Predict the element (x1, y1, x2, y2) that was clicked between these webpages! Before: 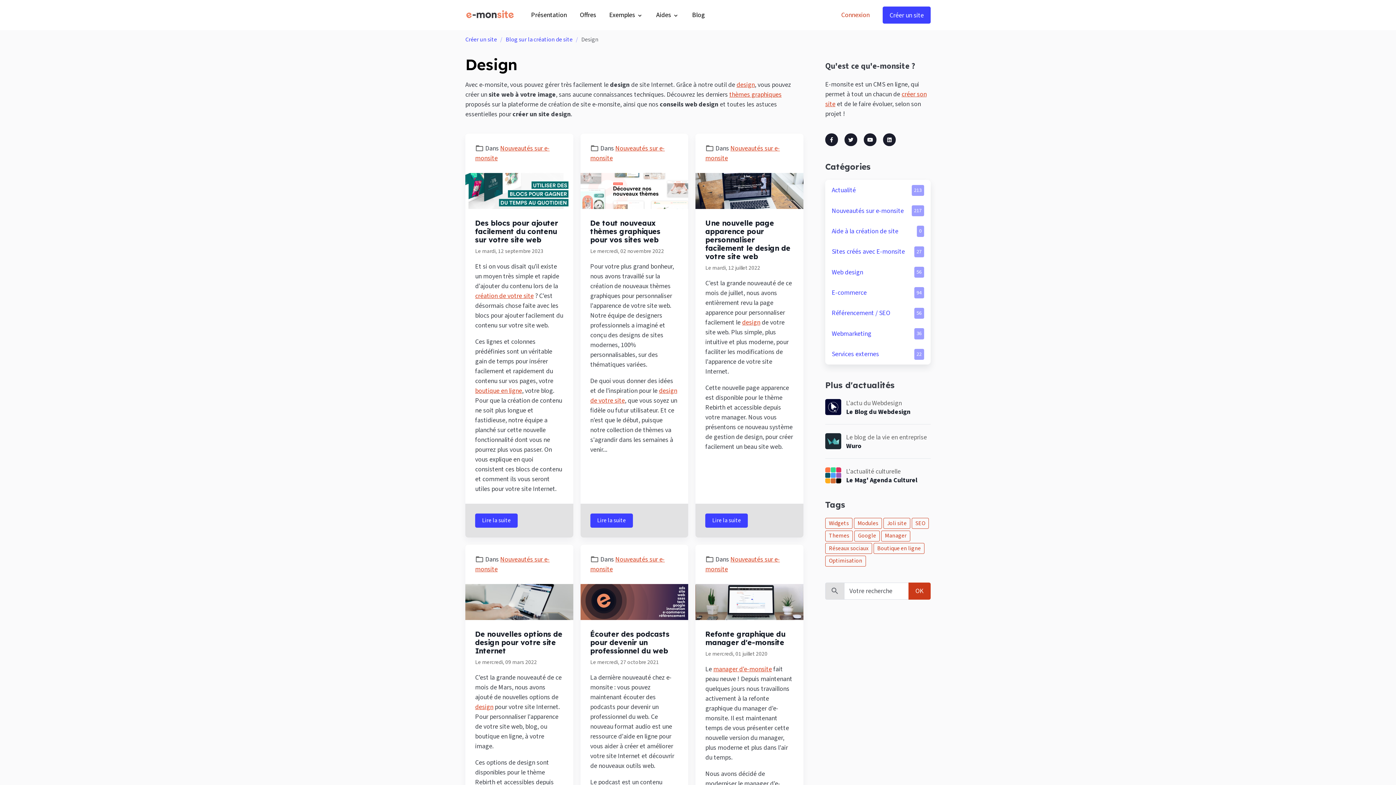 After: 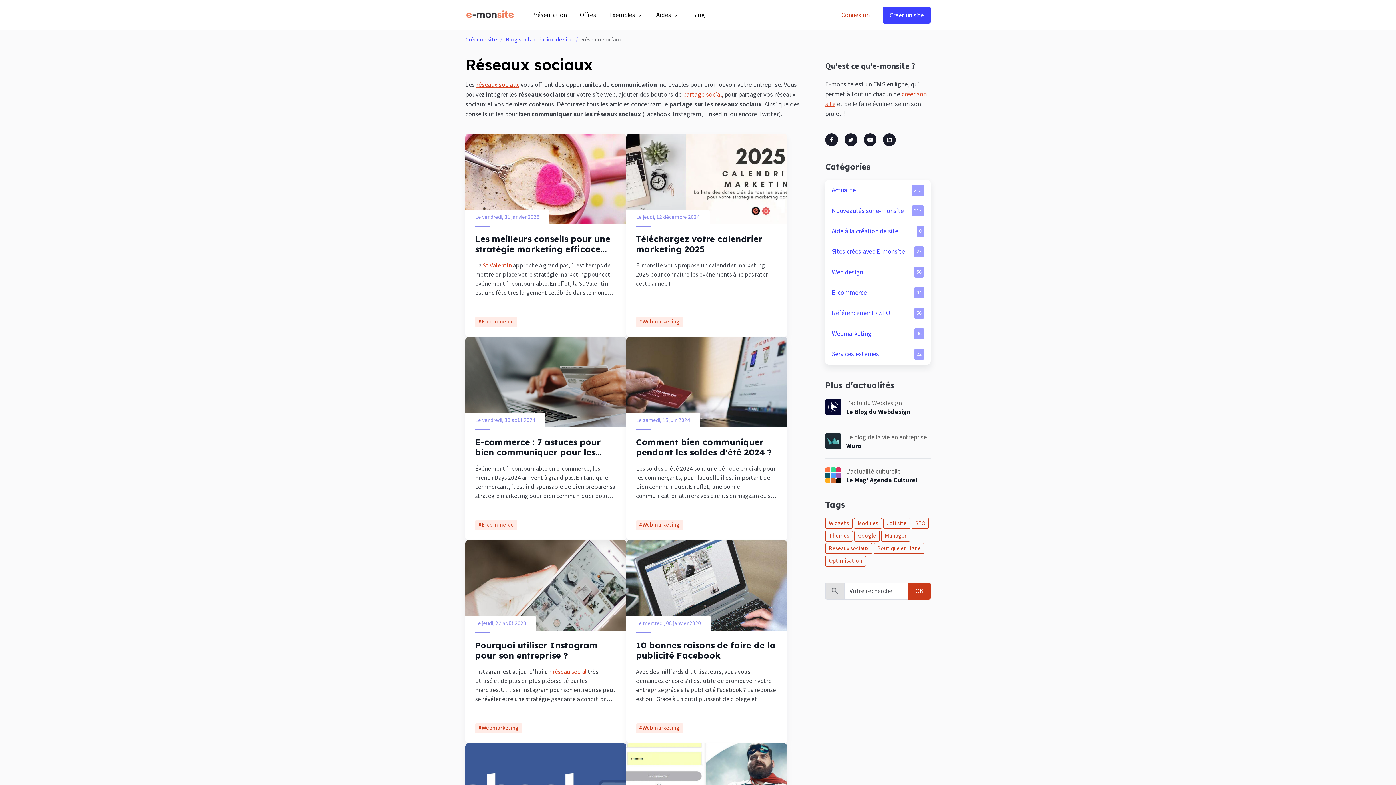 Action: label: Réseaux sociaux bbox: (825, 543, 872, 554)